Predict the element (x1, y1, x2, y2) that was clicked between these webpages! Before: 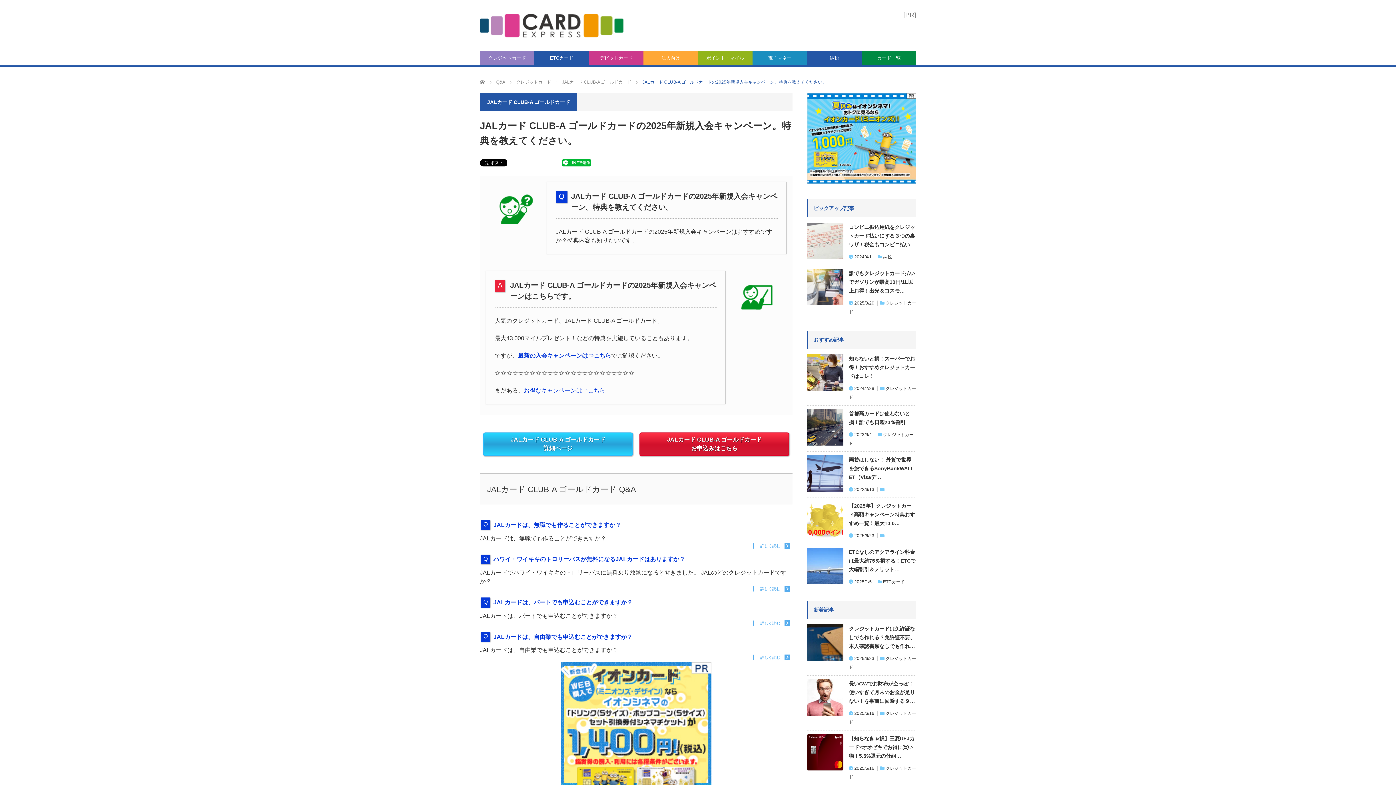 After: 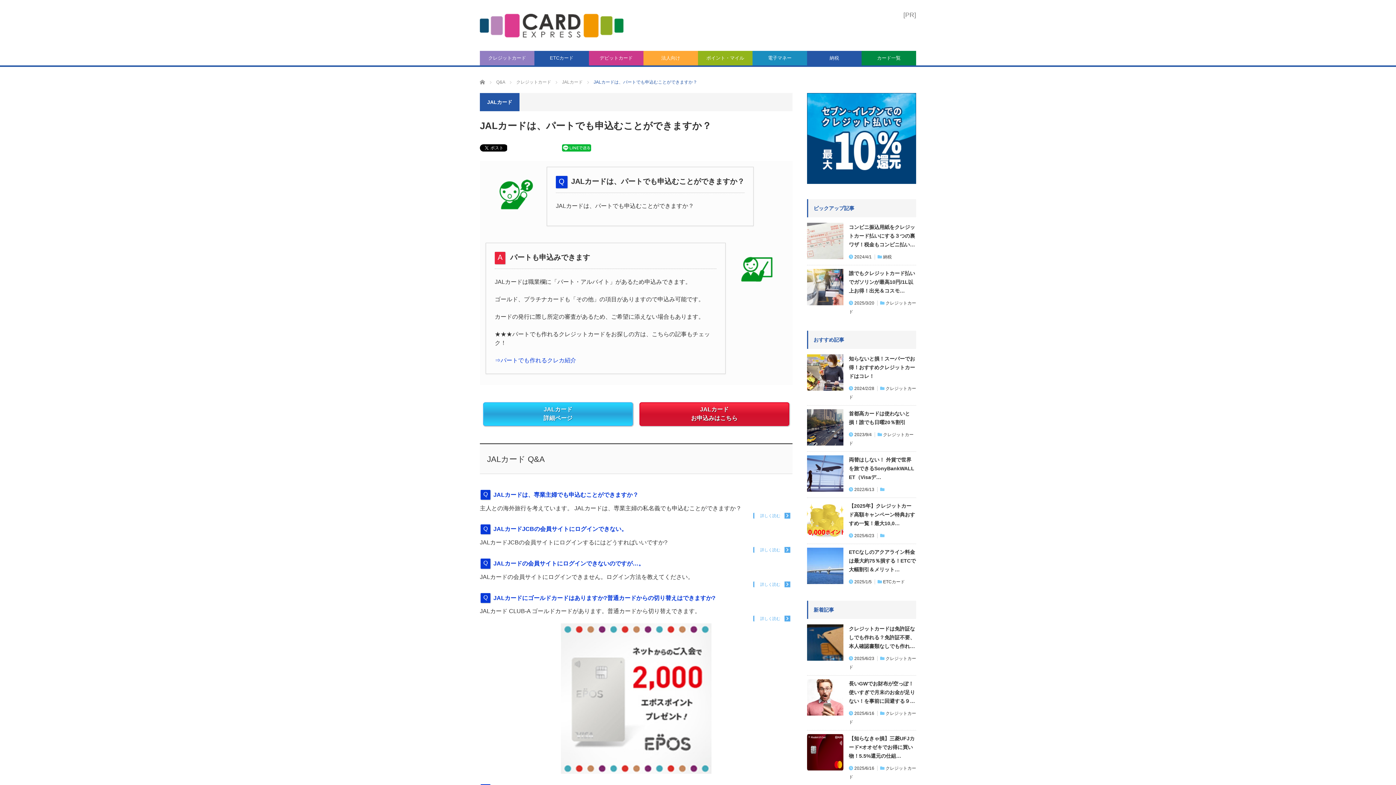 Action: bbox: (493, 598, 792, 607) label: JALカードは、パートでも申込むことができますか？